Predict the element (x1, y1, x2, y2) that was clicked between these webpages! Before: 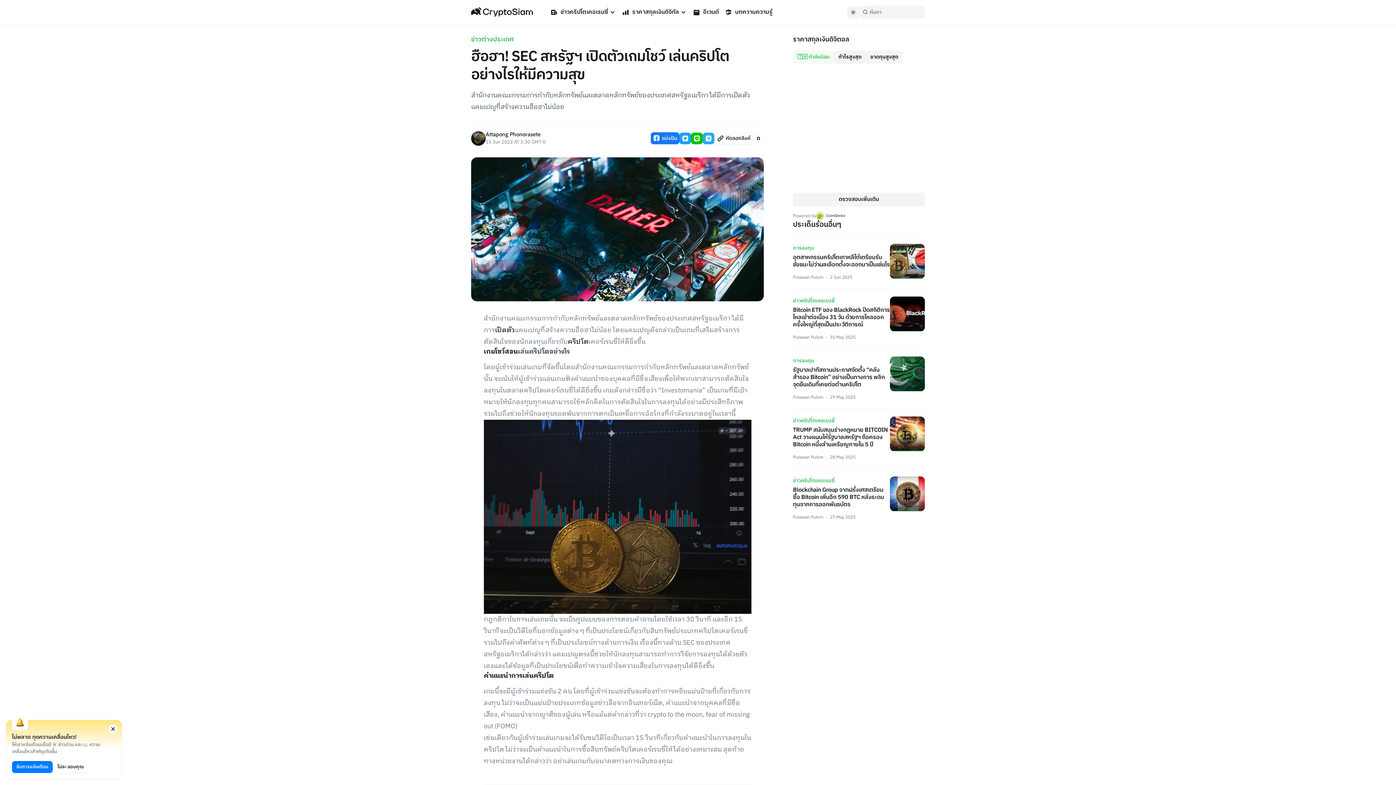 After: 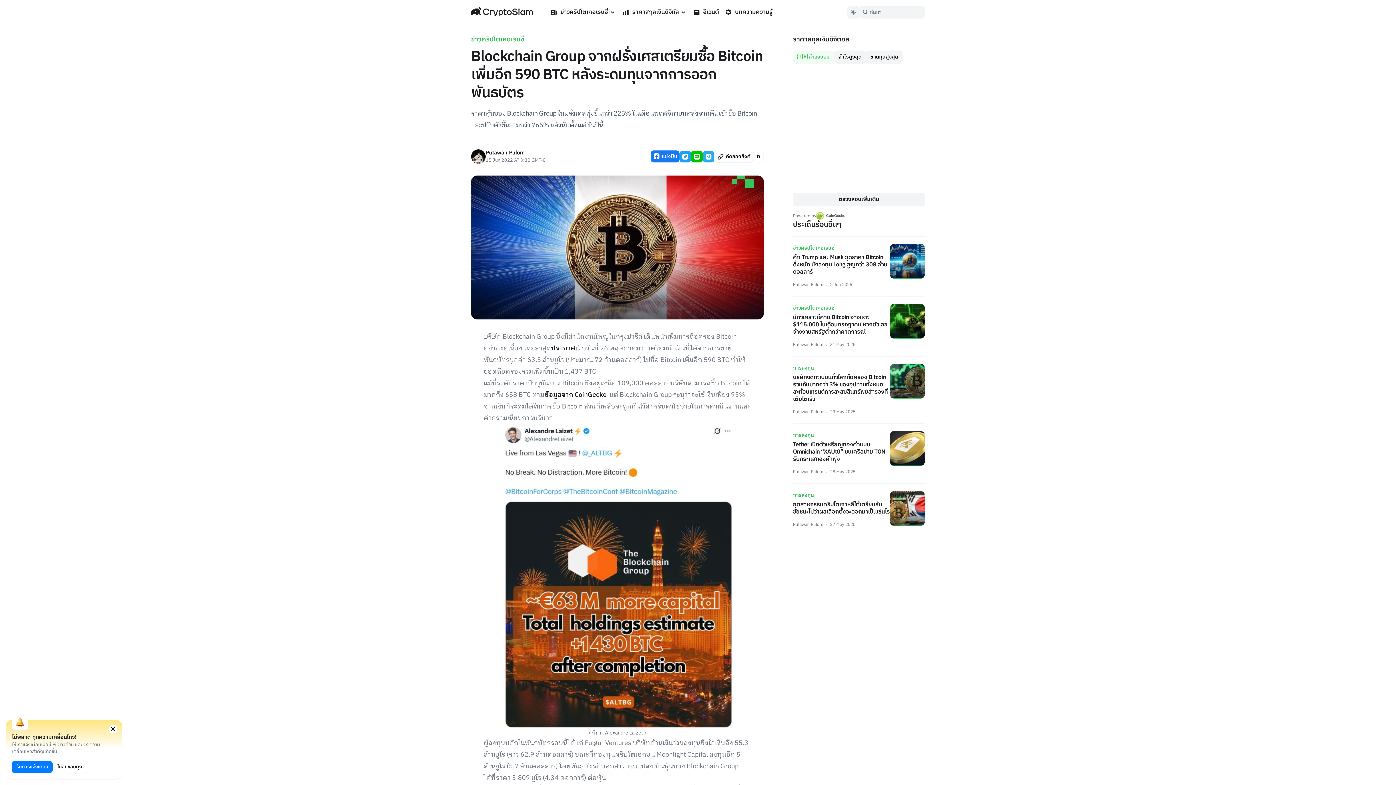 Action: bbox: (890, 476, 925, 521)